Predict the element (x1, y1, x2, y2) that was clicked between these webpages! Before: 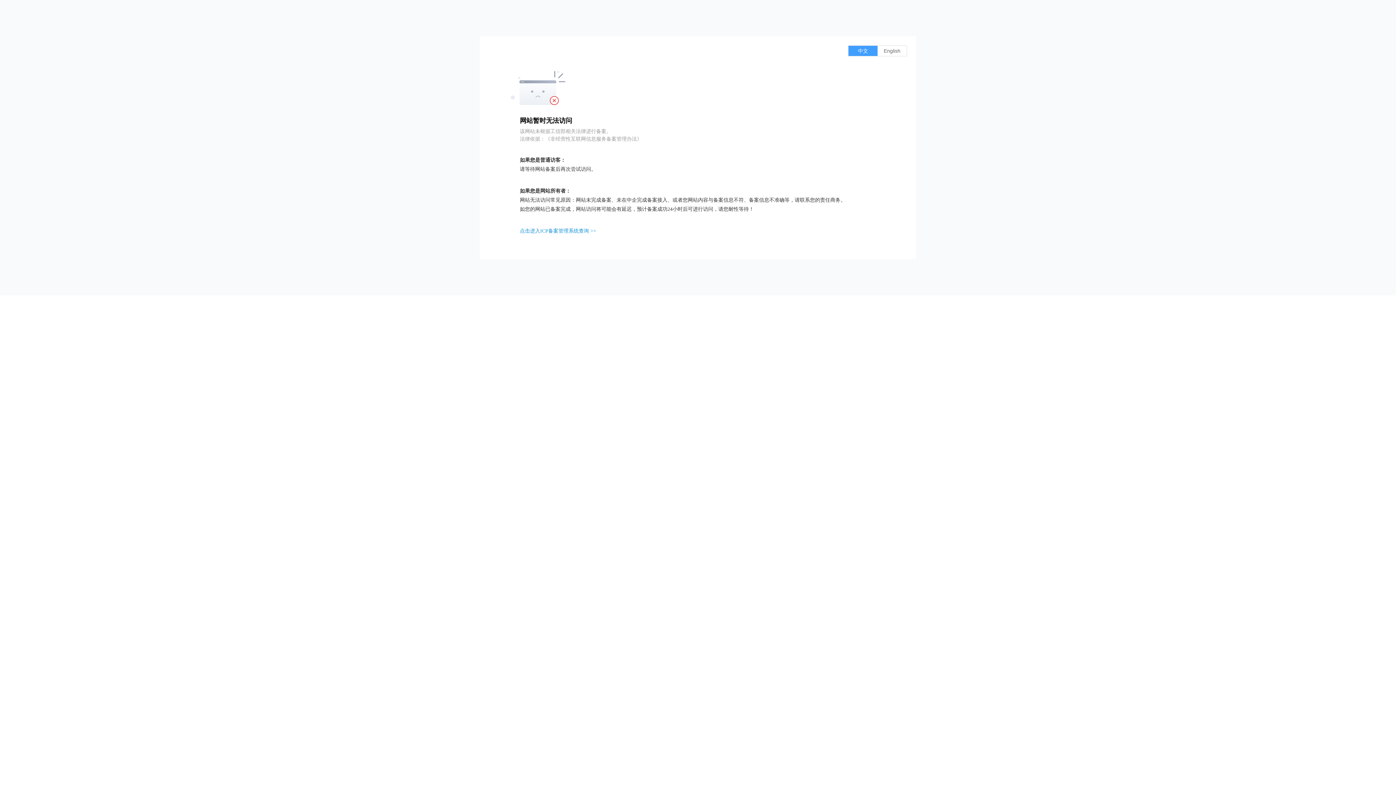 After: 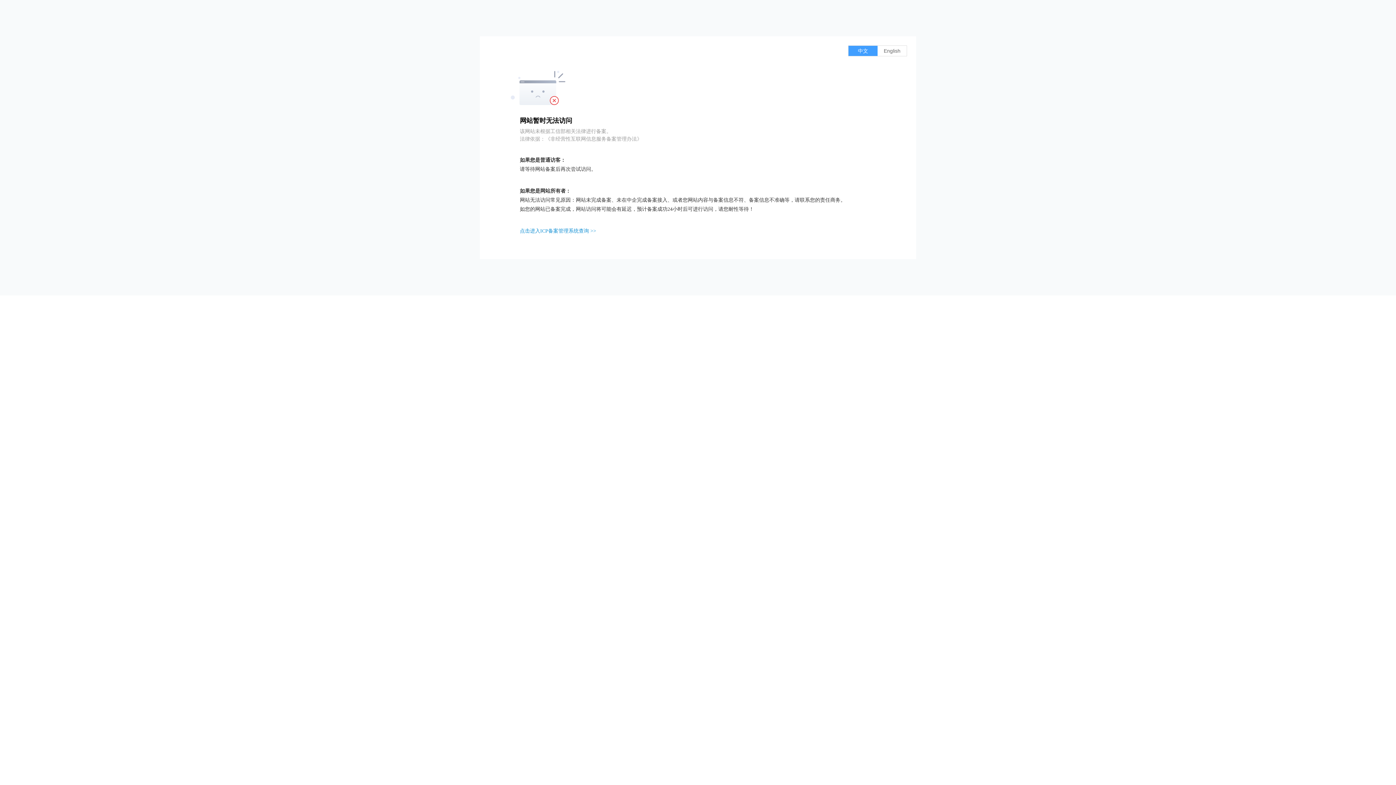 Action: label: 点击进入ICP备案管理系统查询 >> bbox: (520, 228, 596, 233)